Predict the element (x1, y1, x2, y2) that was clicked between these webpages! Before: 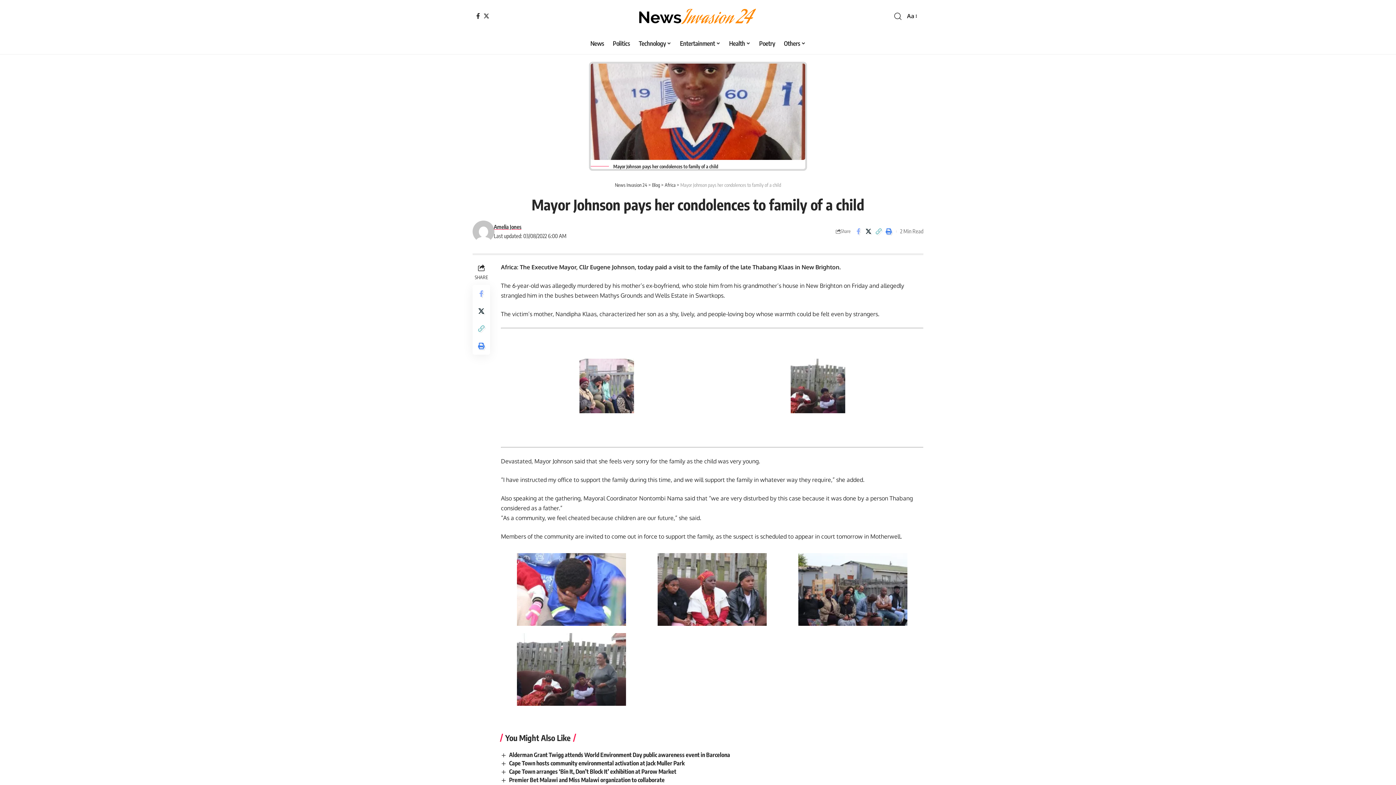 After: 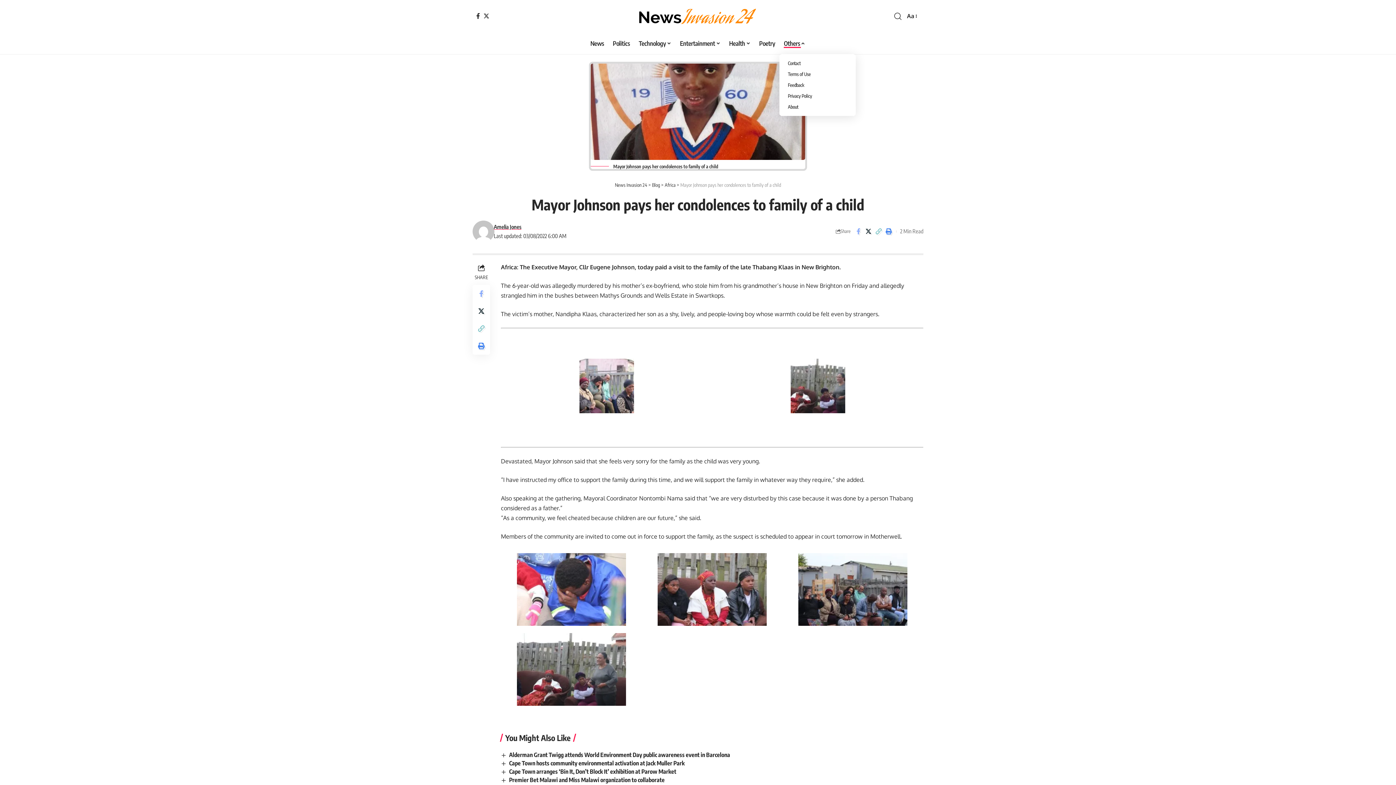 Action: bbox: (779, 32, 810, 54) label: Others